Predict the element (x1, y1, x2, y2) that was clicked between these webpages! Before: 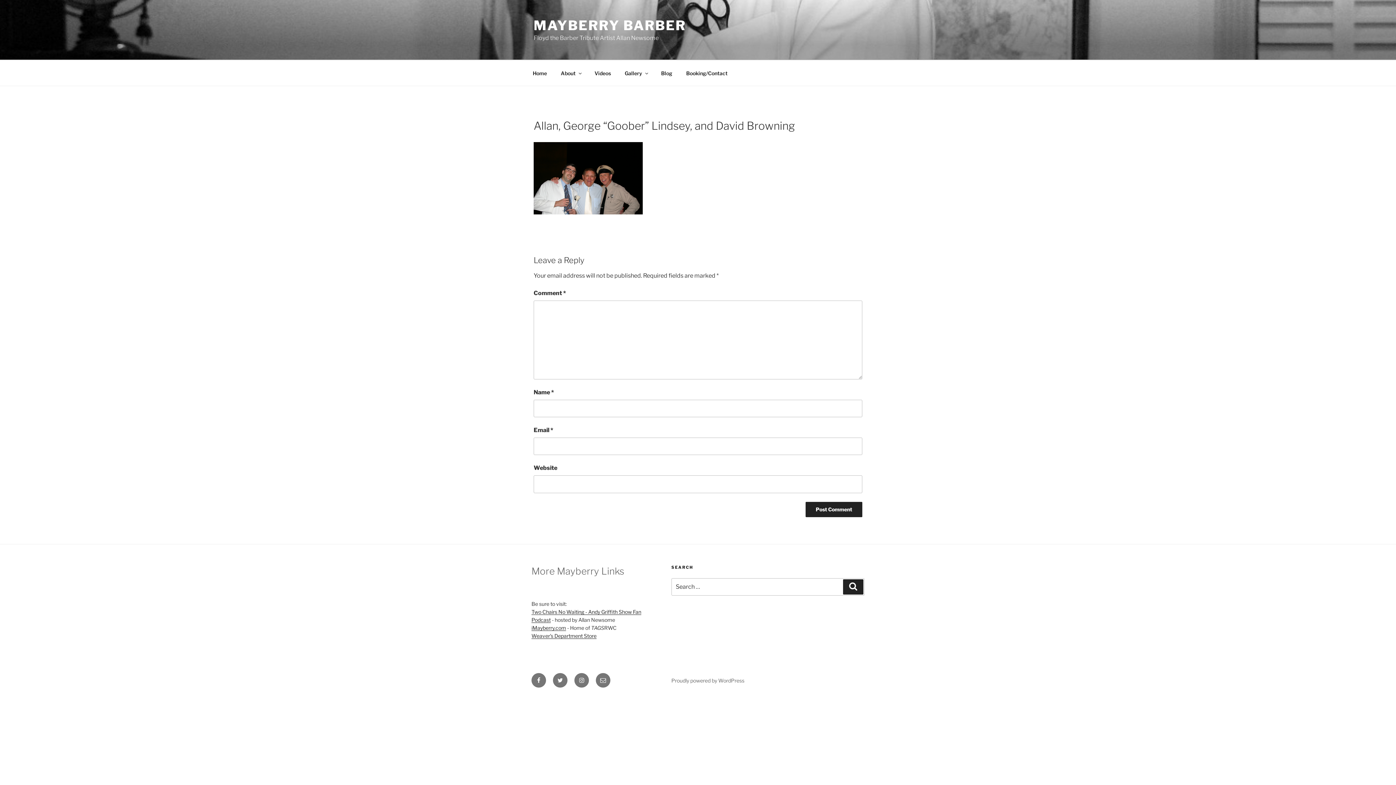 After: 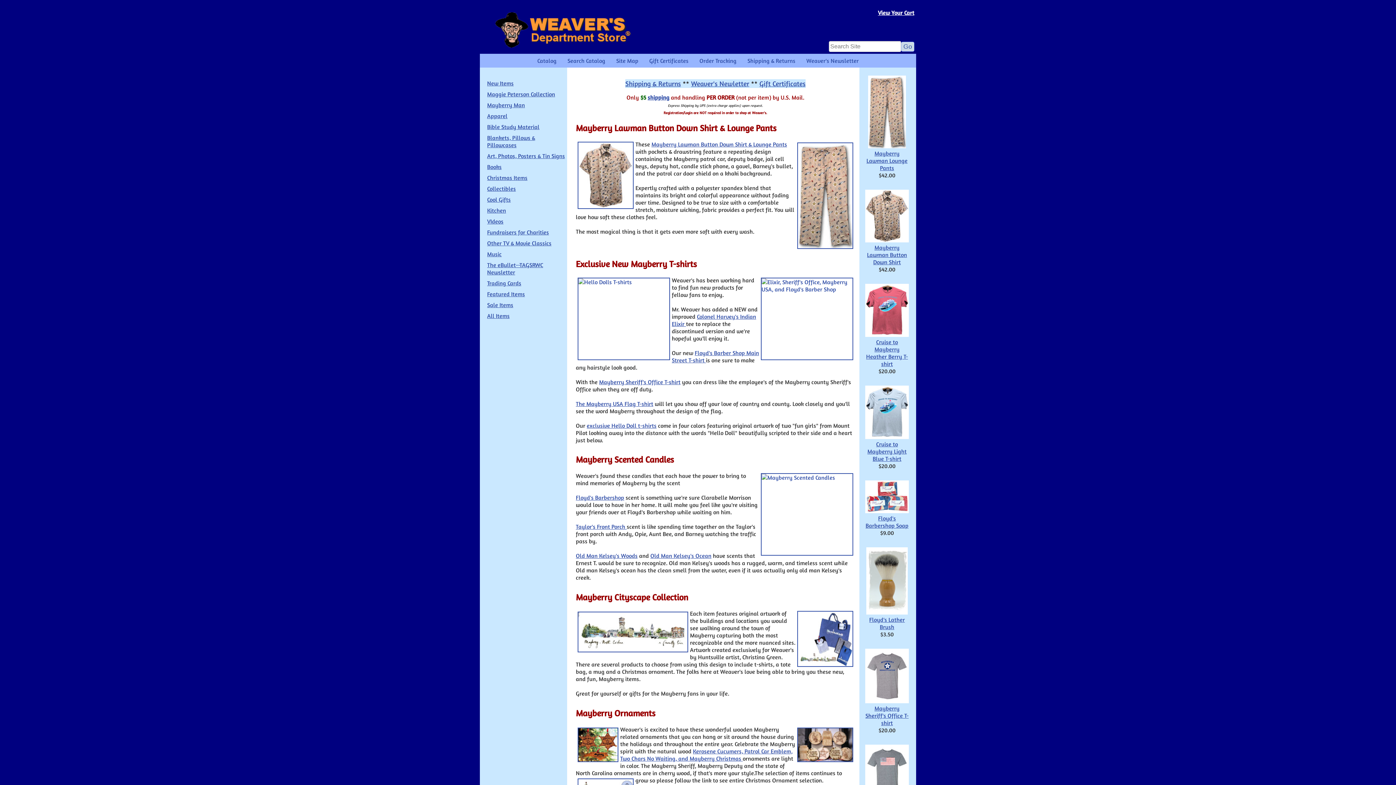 Action: label: Weaver's Department Store bbox: (531, 633, 596, 639)